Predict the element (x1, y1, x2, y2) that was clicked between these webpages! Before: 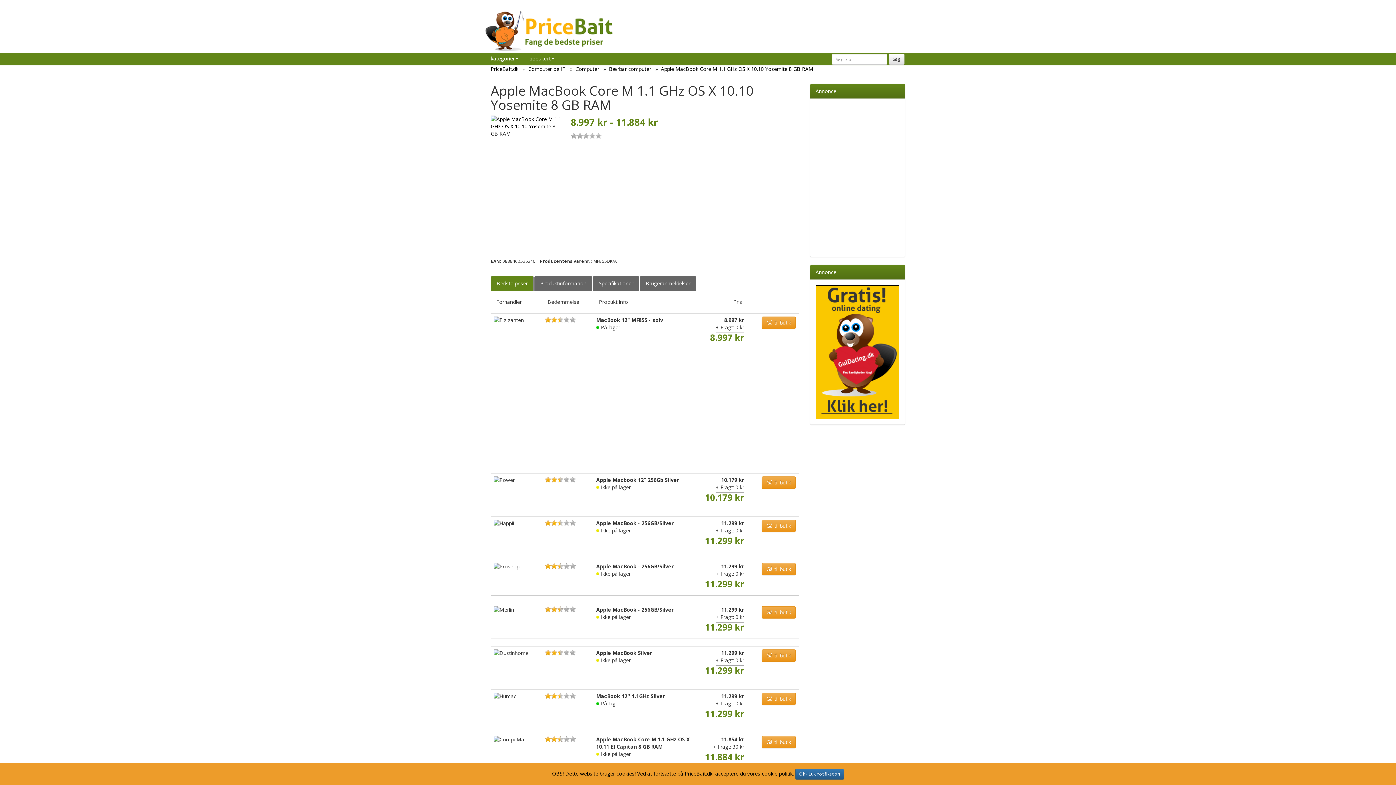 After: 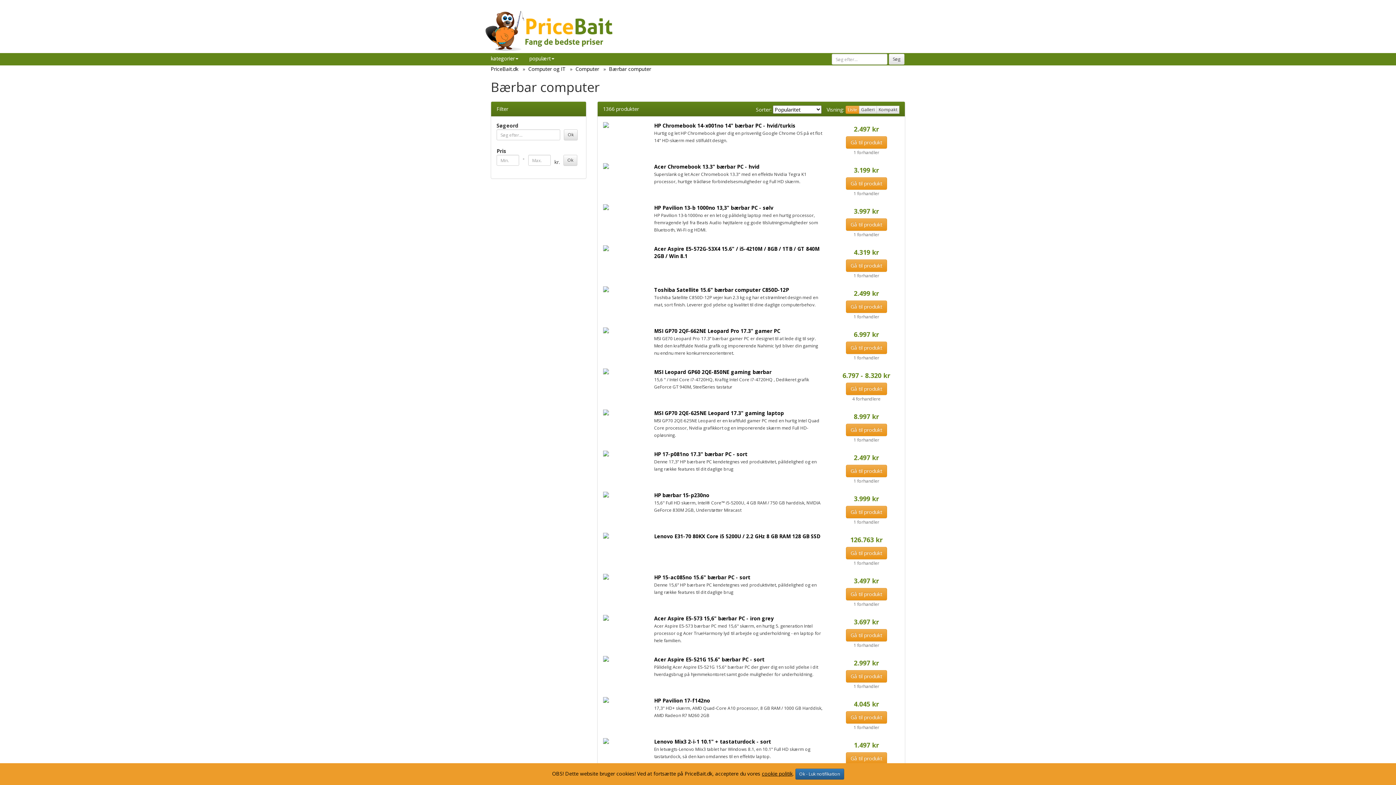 Action: bbox: (609, 65, 651, 72) label: Bærbar computer